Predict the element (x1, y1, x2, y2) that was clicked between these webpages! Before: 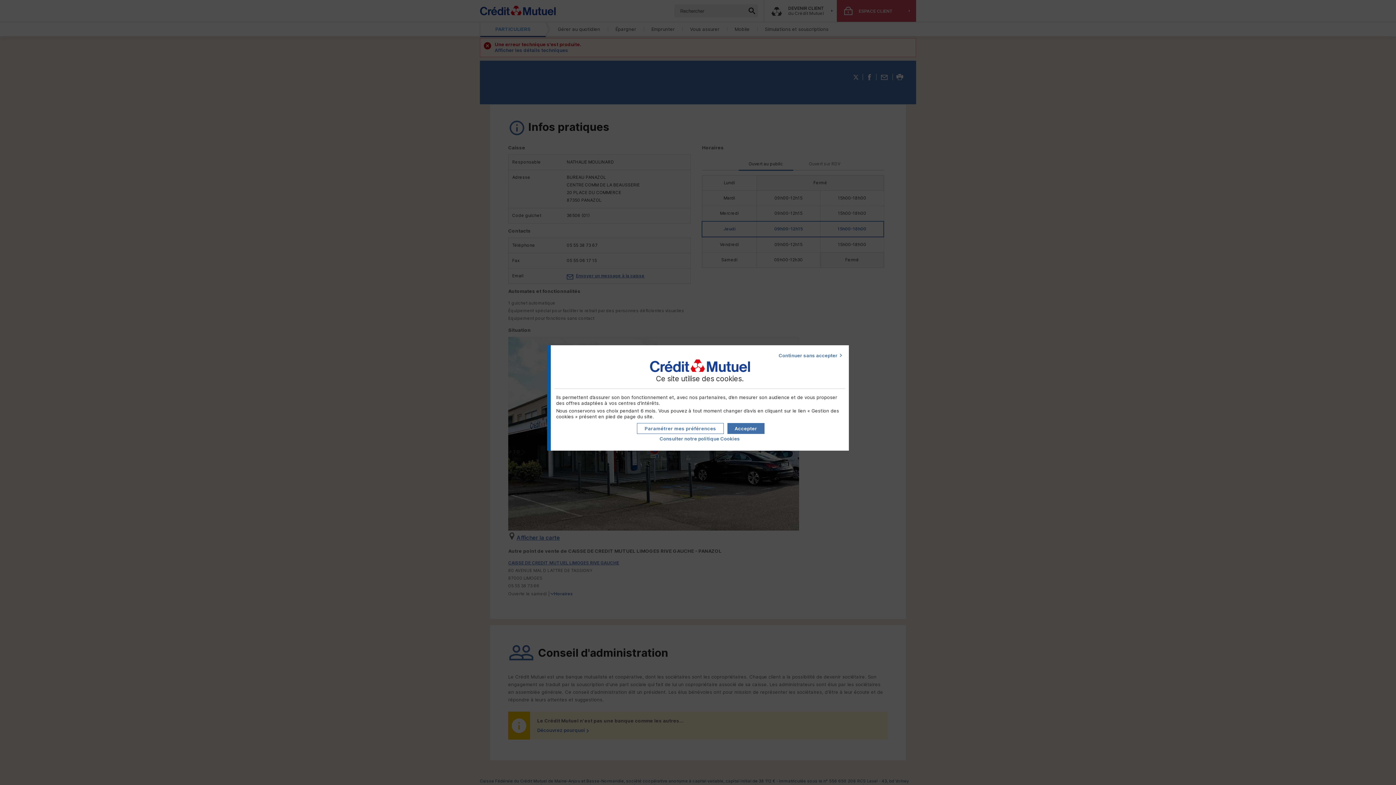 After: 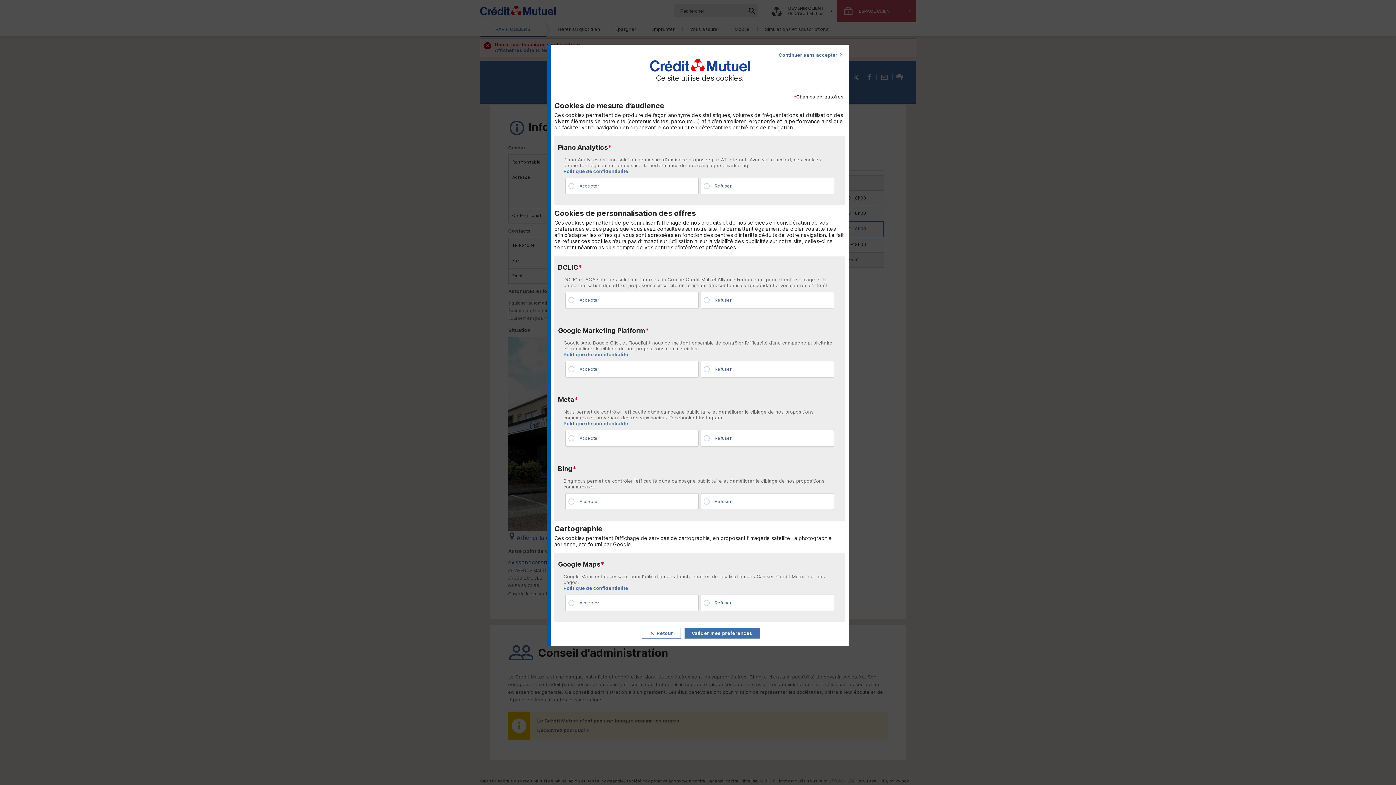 Action: bbox: (637, 423, 724, 434) label: Paramétrer mes préférences de cookies